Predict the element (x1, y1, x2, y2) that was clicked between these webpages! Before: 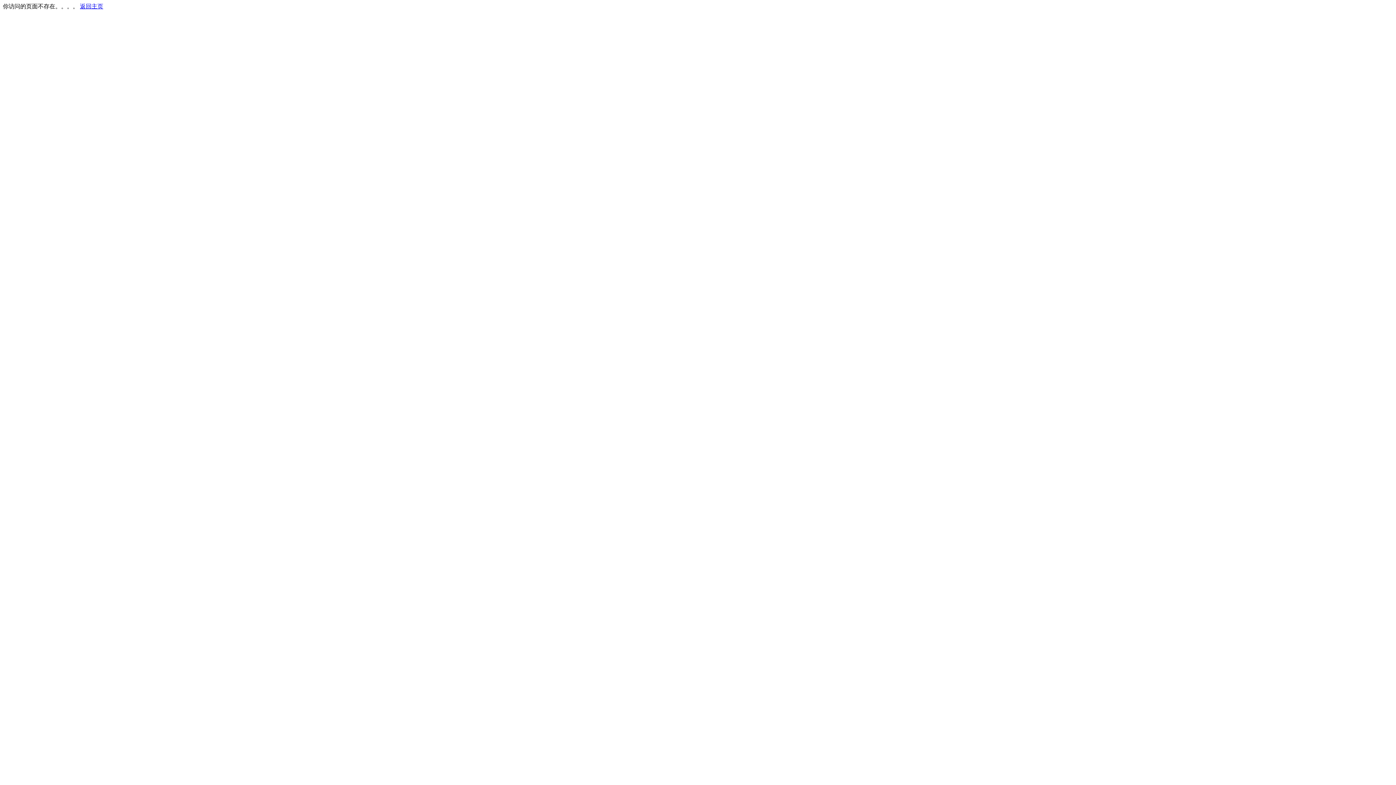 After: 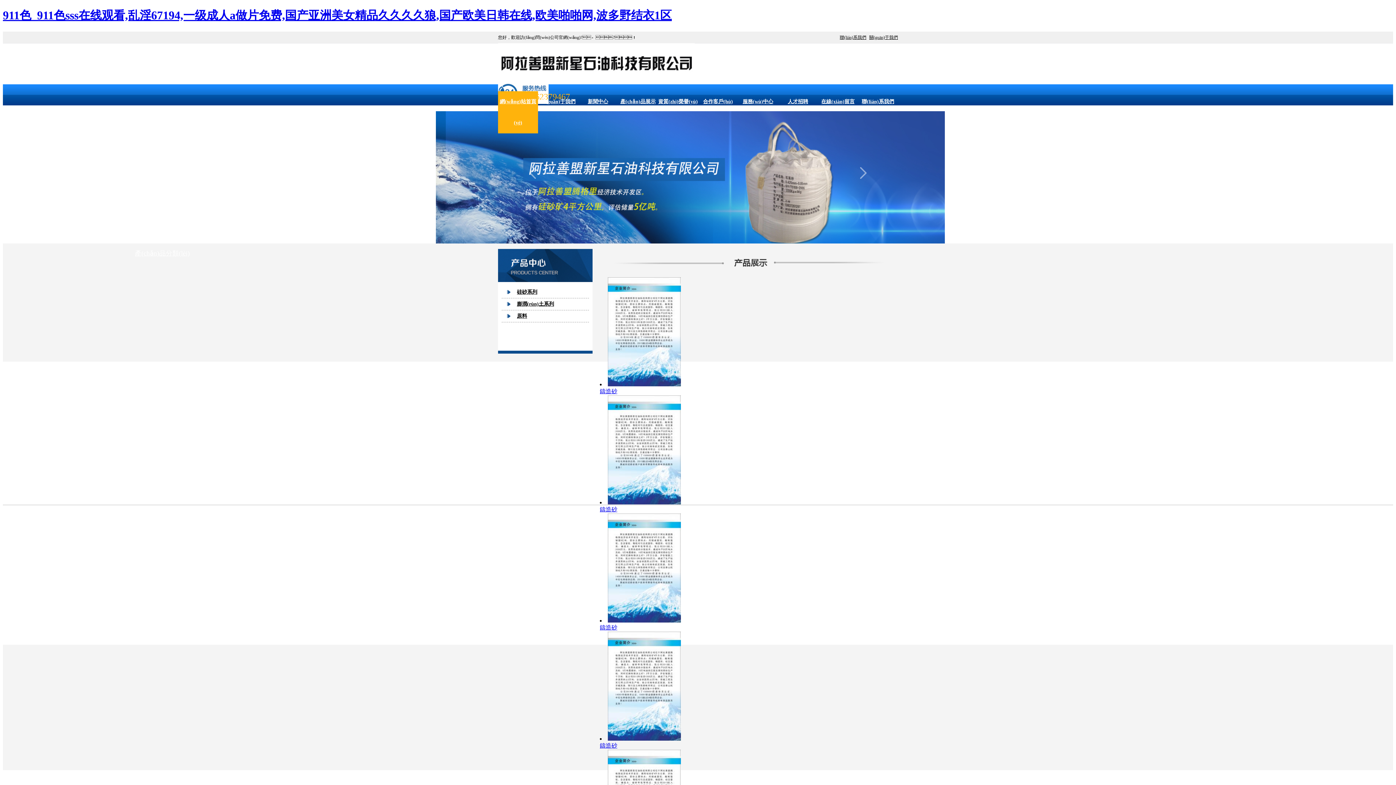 Action: label: 返回主页 bbox: (80, 3, 103, 9)